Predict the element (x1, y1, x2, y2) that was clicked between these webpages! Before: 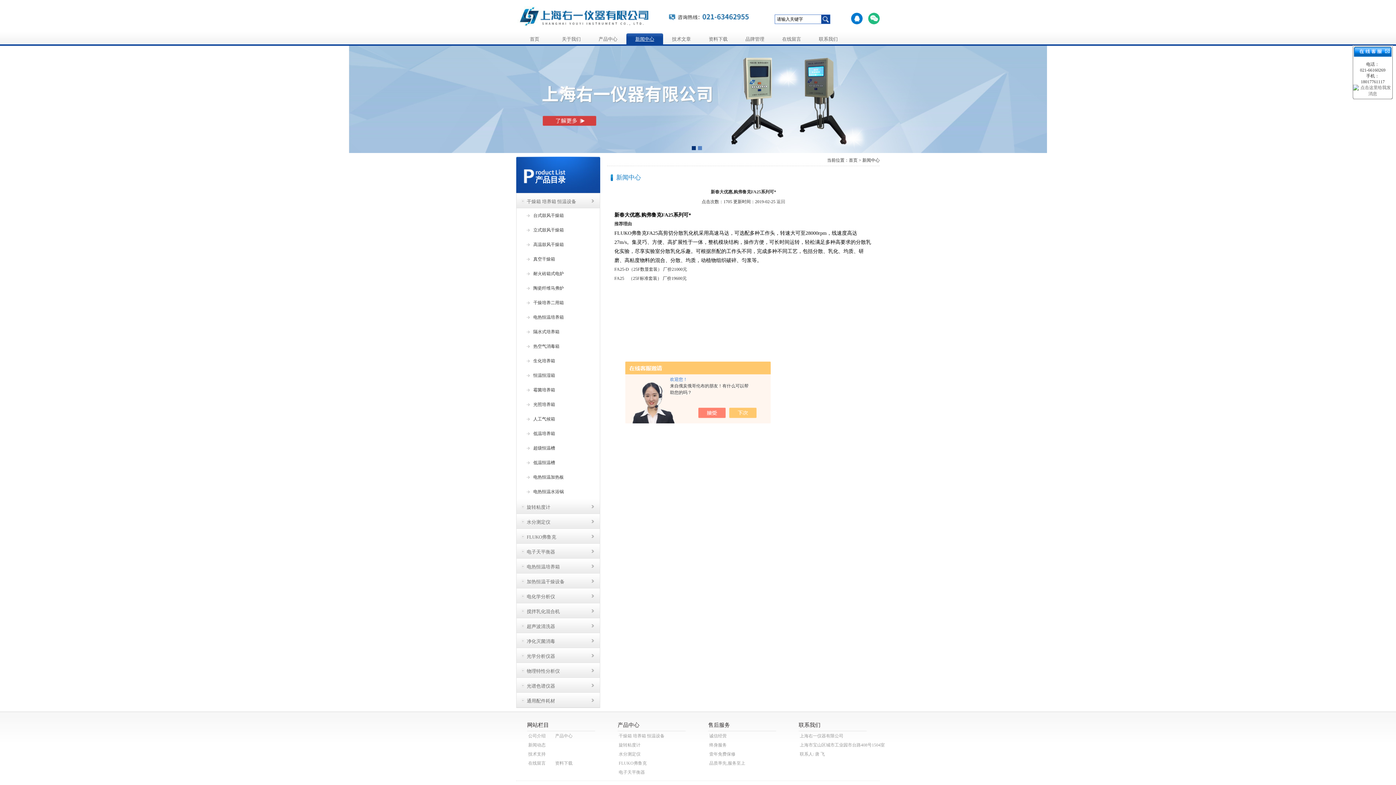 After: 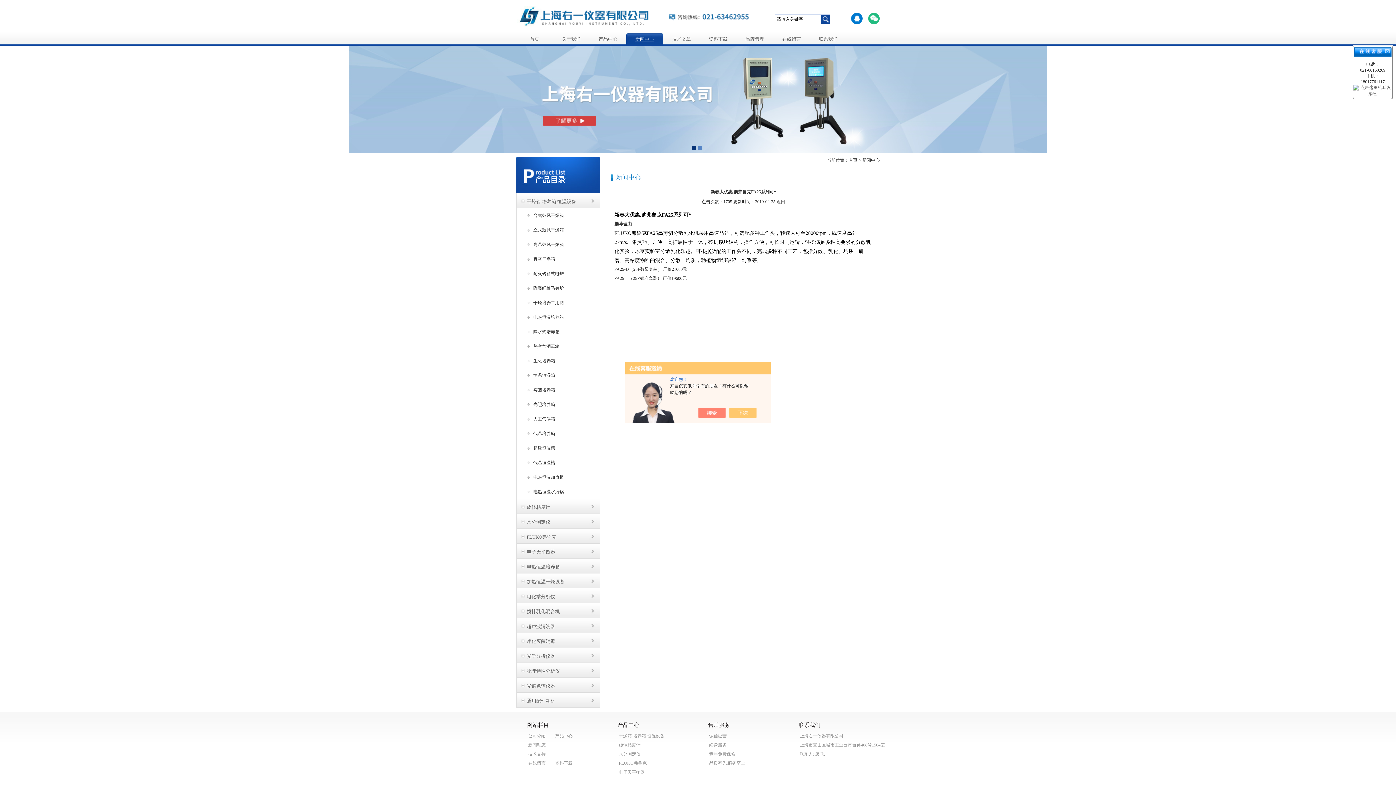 Action: bbox: (525, 368, 600, 382) label: 恒温恒湿箱